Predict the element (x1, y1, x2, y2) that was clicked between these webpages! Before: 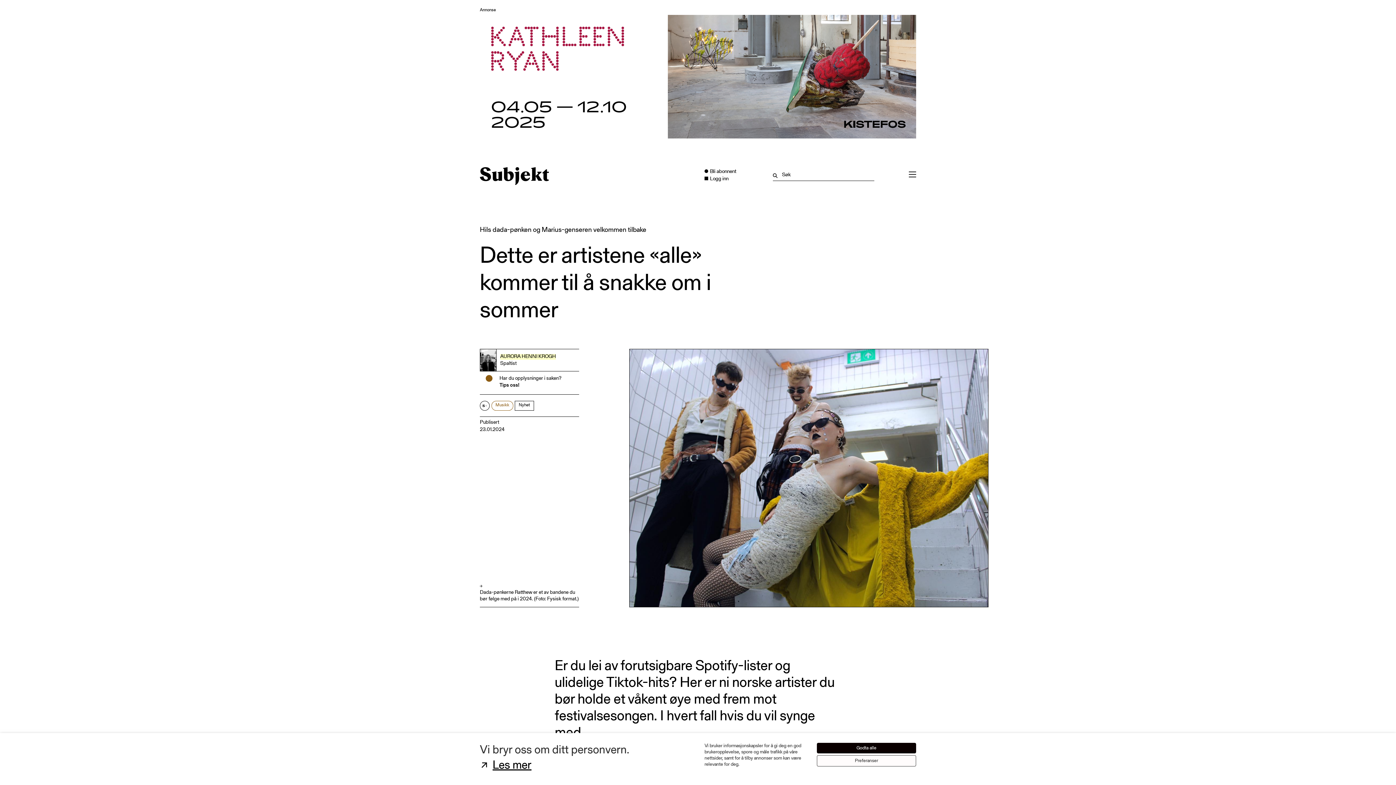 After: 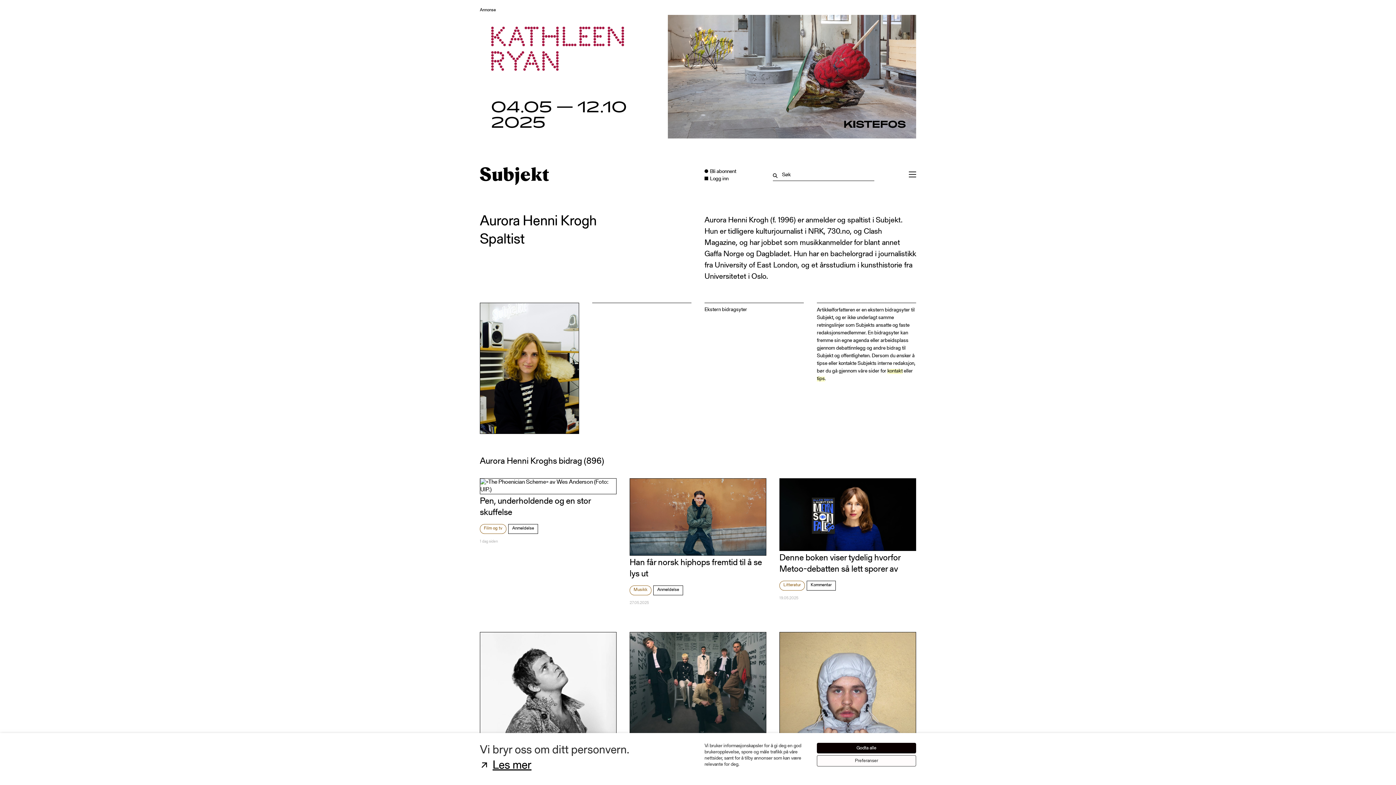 Action: bbox: (500, 354, 556, 359) label: AURORA HENNI KROGH